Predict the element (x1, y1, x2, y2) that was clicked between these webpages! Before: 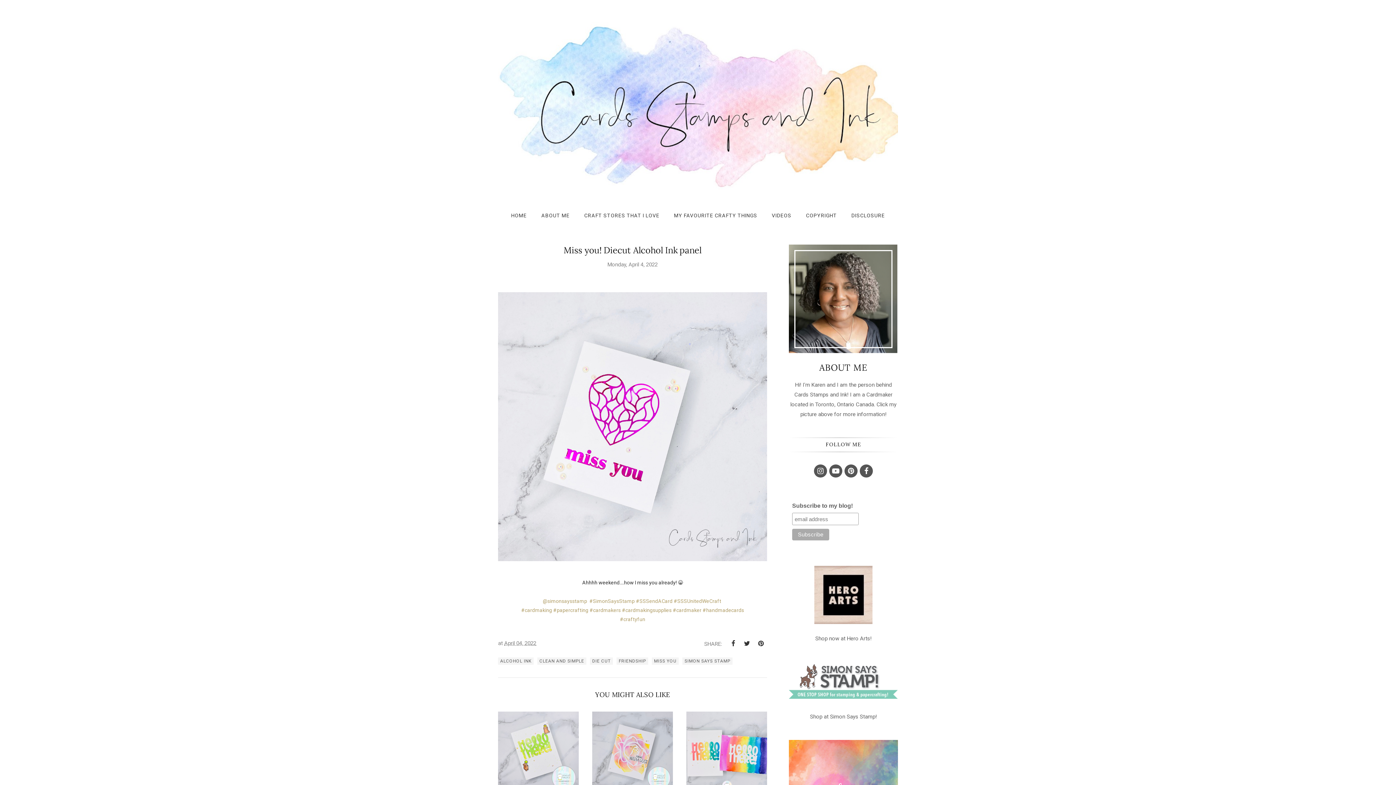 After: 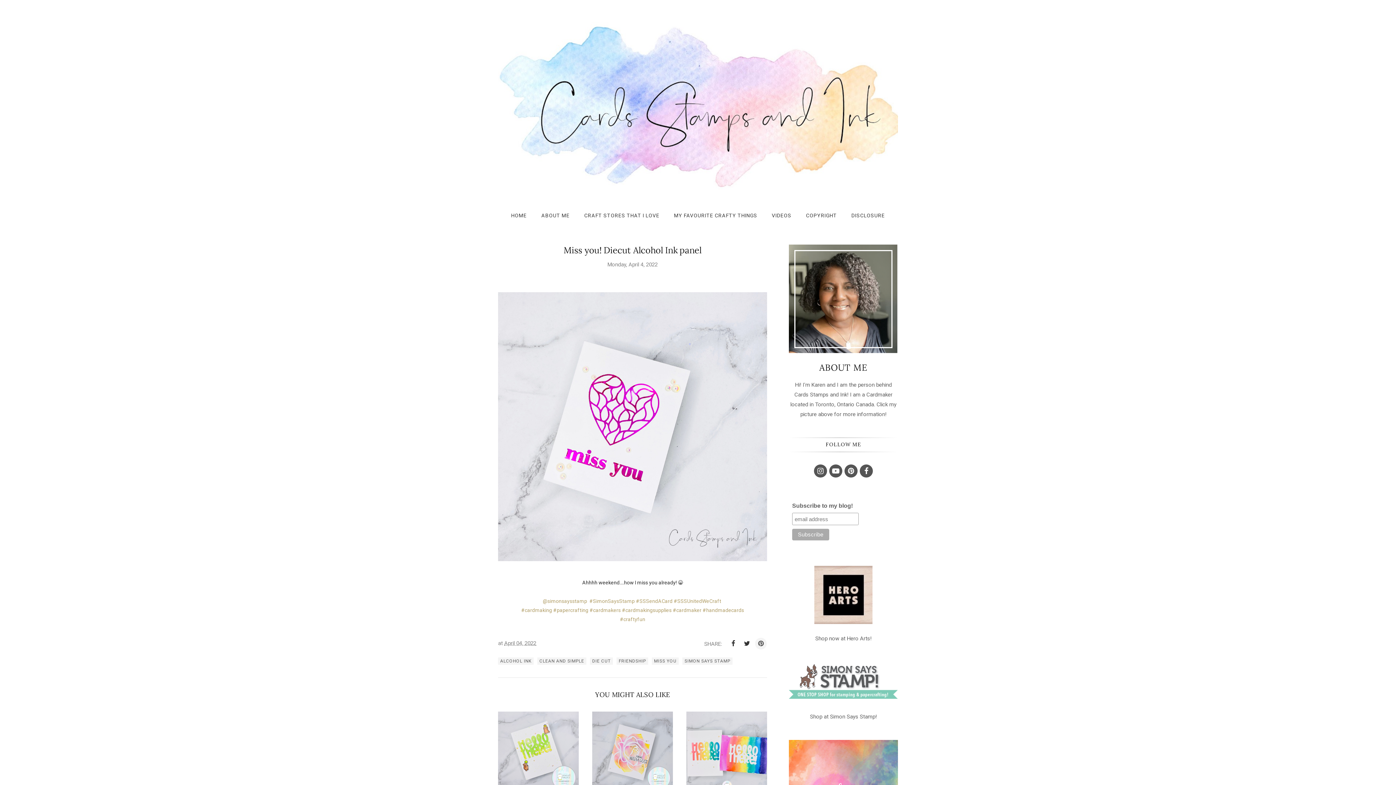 Action: bbox: (755, 638, 766, 649)